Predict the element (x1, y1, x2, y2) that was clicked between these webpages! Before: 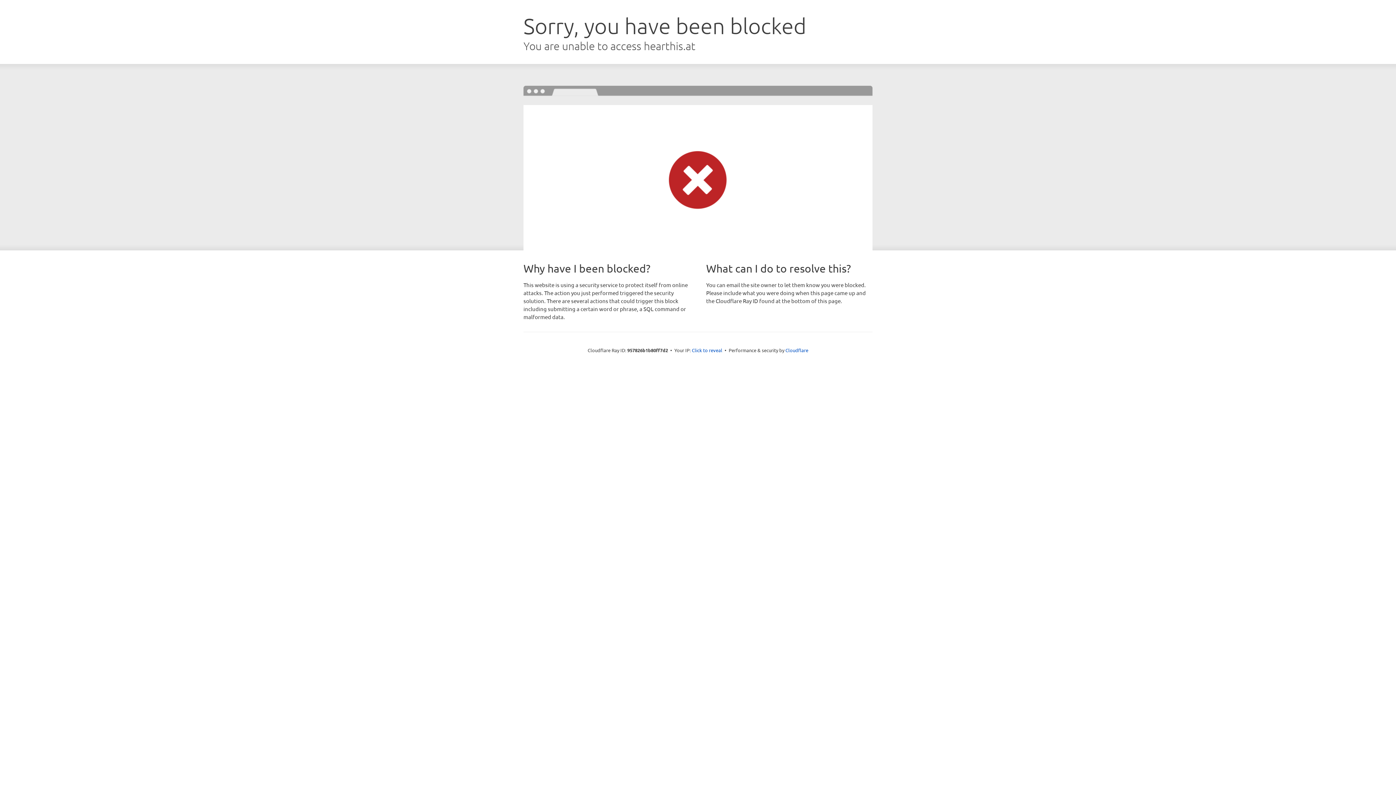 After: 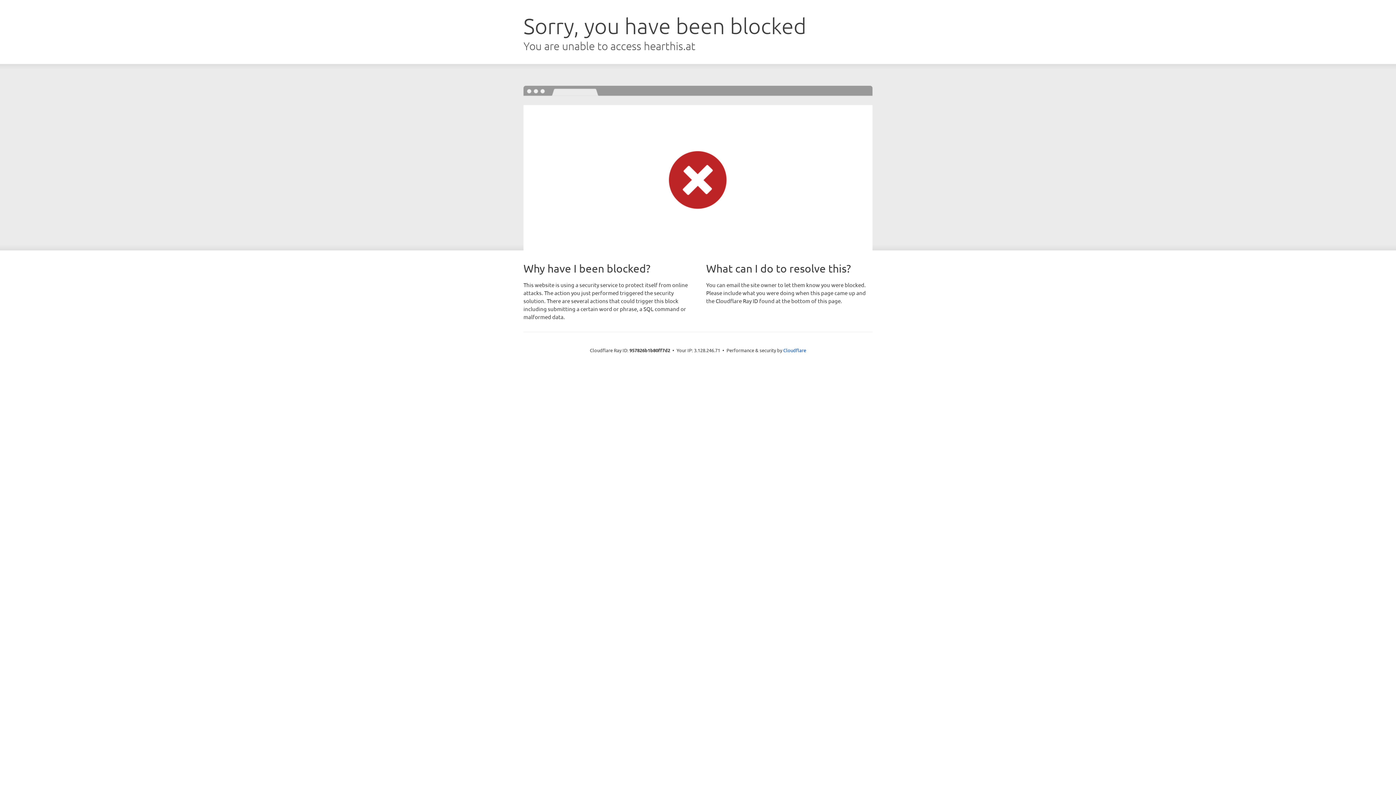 Action: bbox: (692, 346, 722, 353) label: Click to reveal